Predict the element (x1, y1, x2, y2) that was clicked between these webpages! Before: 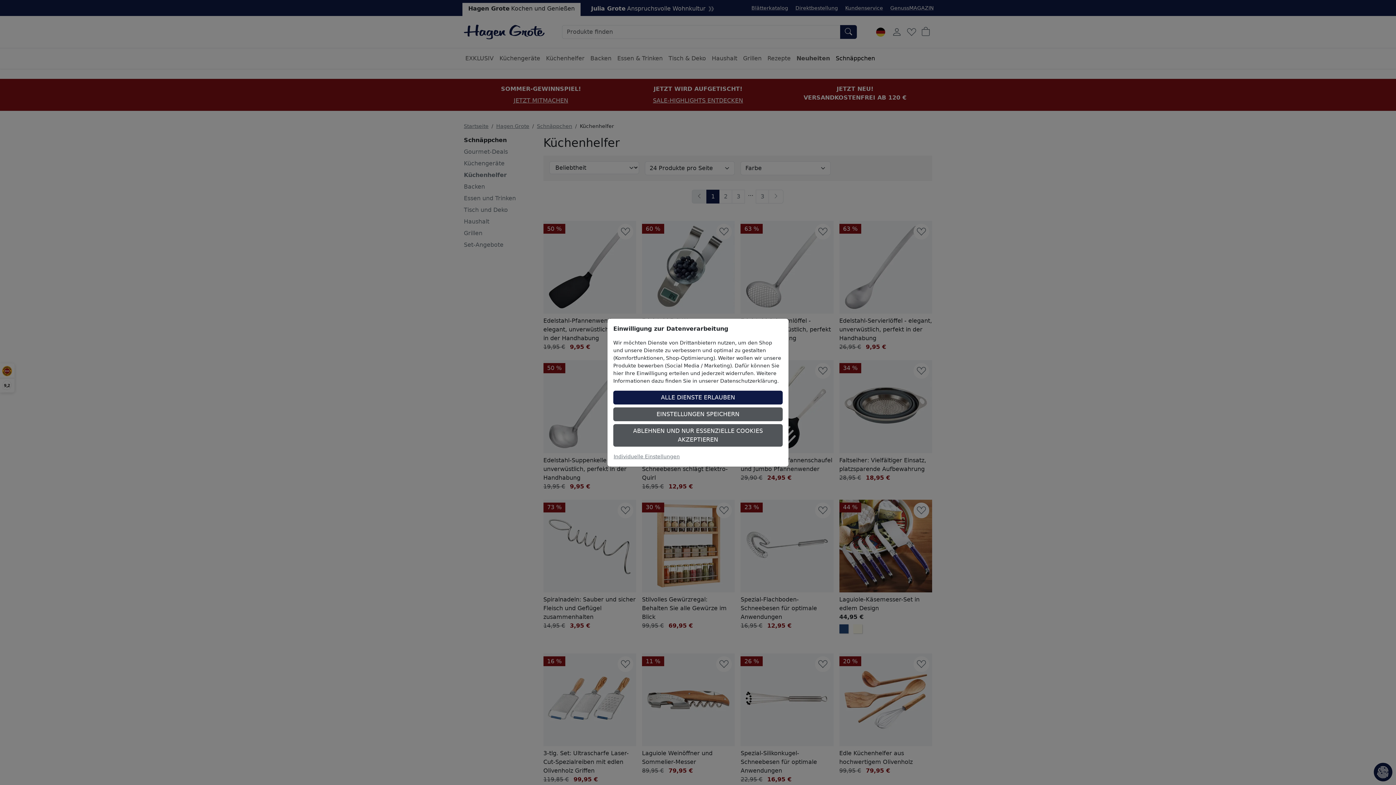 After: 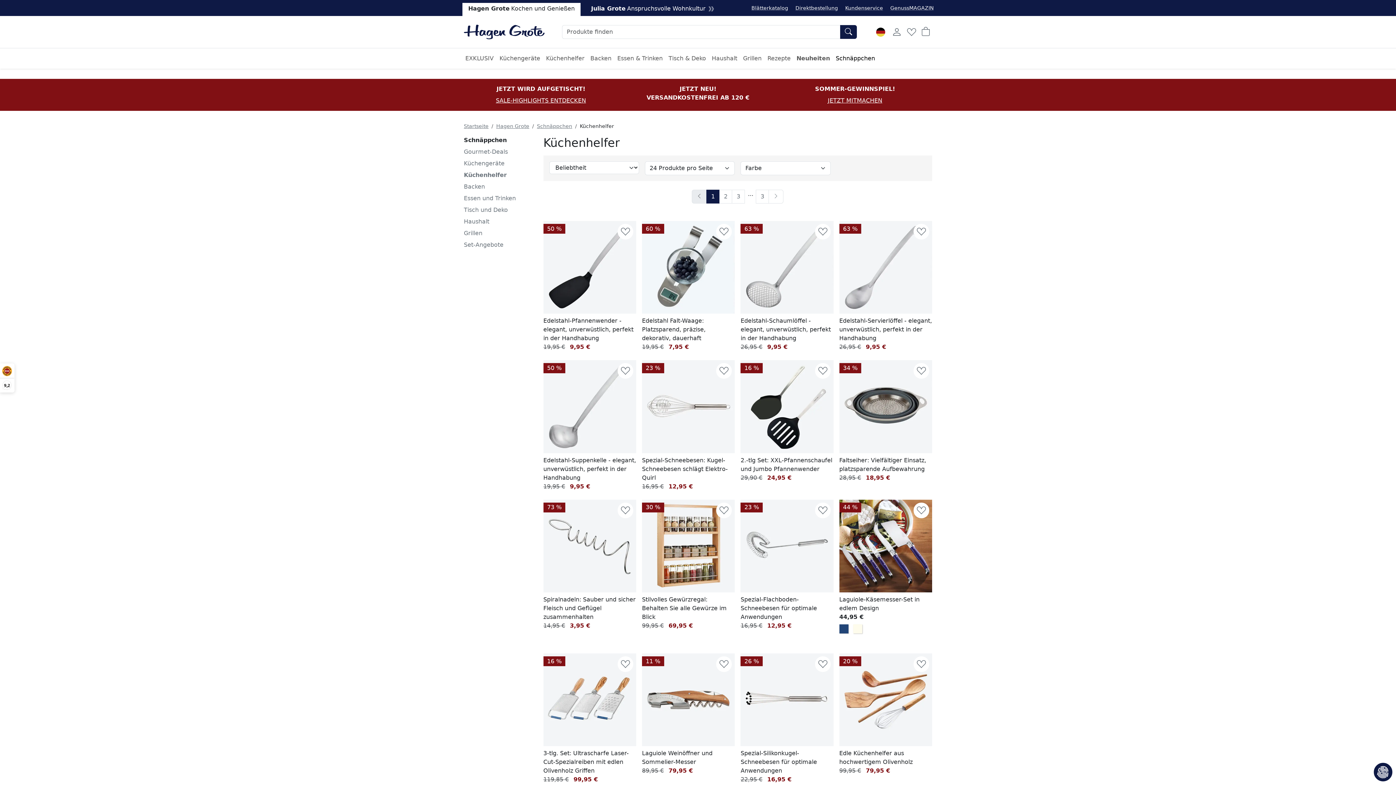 Action: bbox: (613, 390, 782, 404) label: ALLE DIENSTE ERLAUBEN